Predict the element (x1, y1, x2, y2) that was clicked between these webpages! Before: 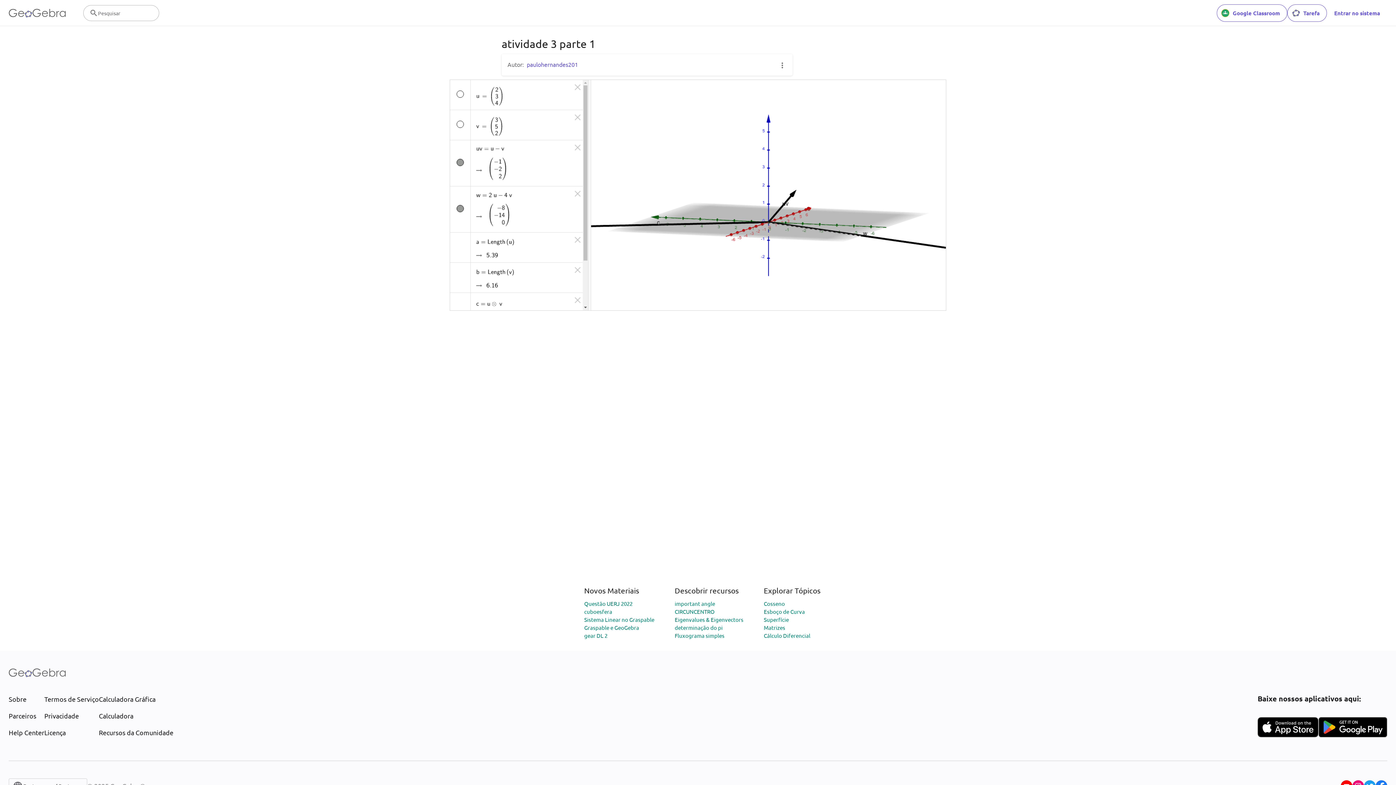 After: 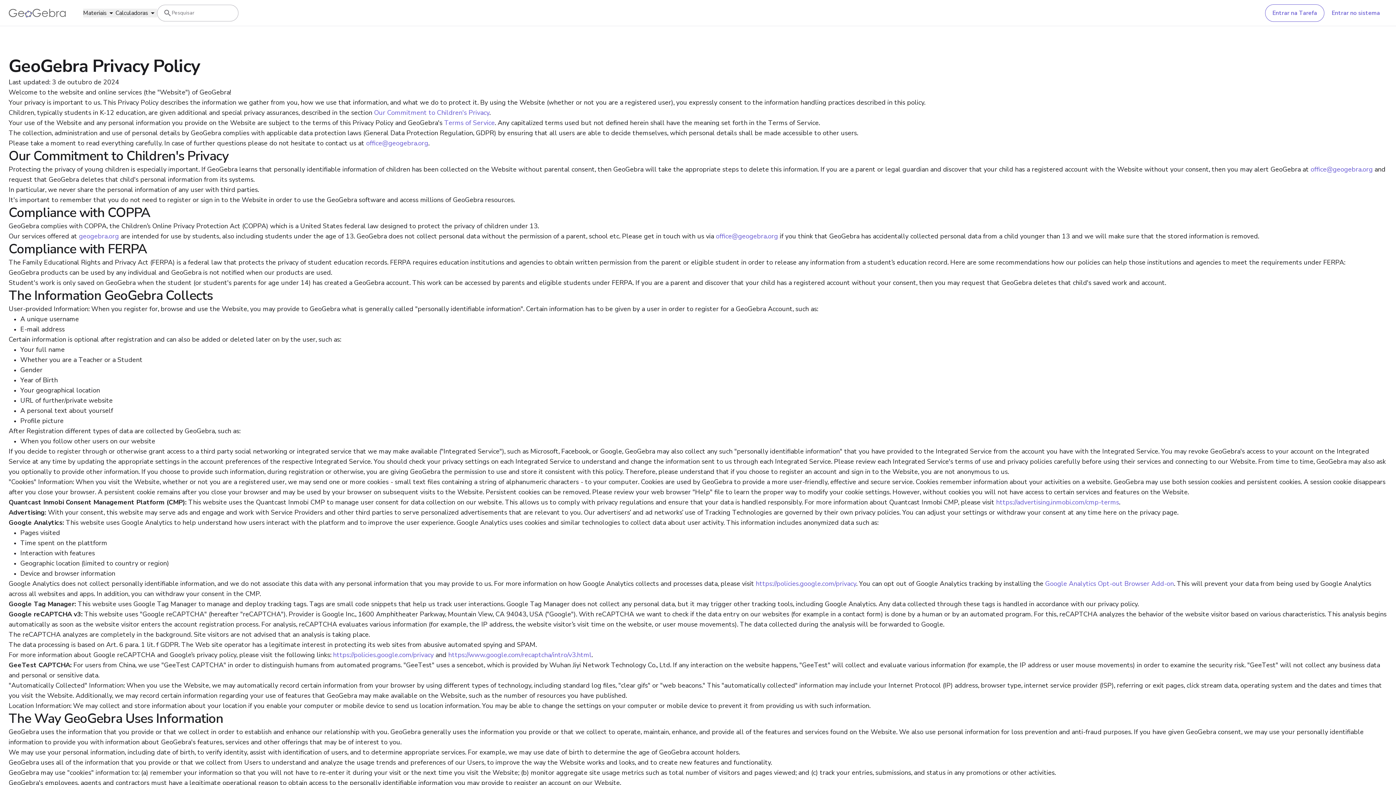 Action: label: Privacidade bbox: (44, 711, 98, 721)